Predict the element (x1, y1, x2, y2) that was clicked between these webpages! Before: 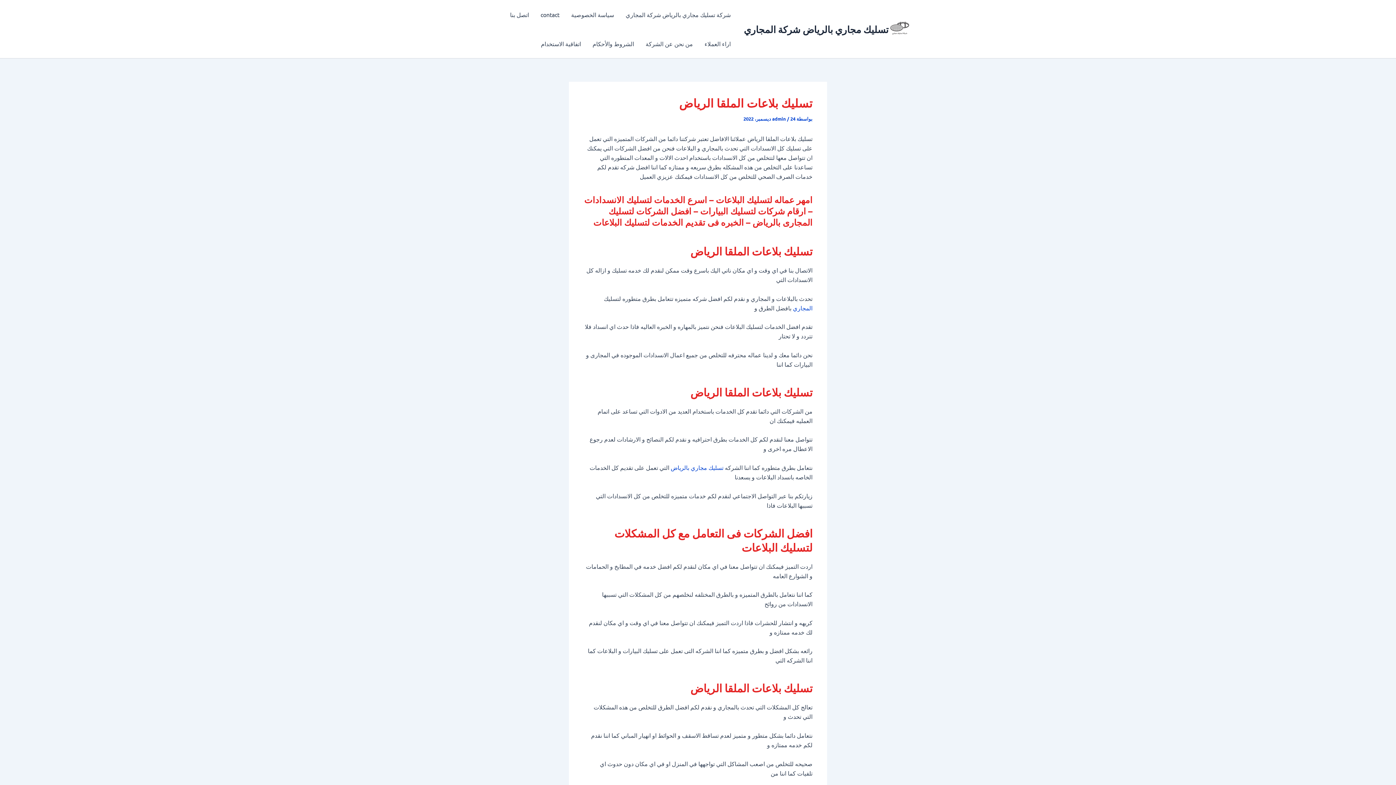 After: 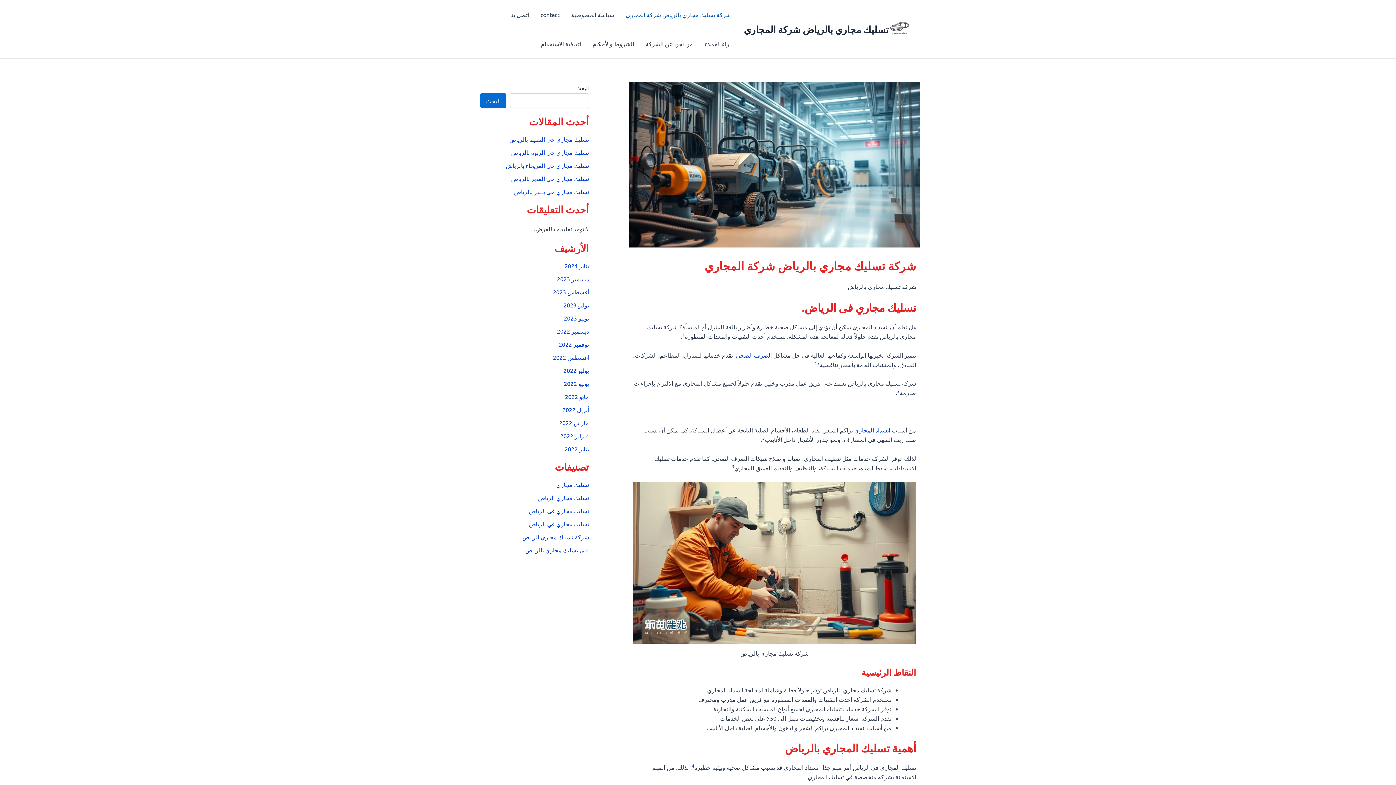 Action: label: تسليك مجاري بالرياض شركة المجاري bbox: (744, 23, 888, 35)